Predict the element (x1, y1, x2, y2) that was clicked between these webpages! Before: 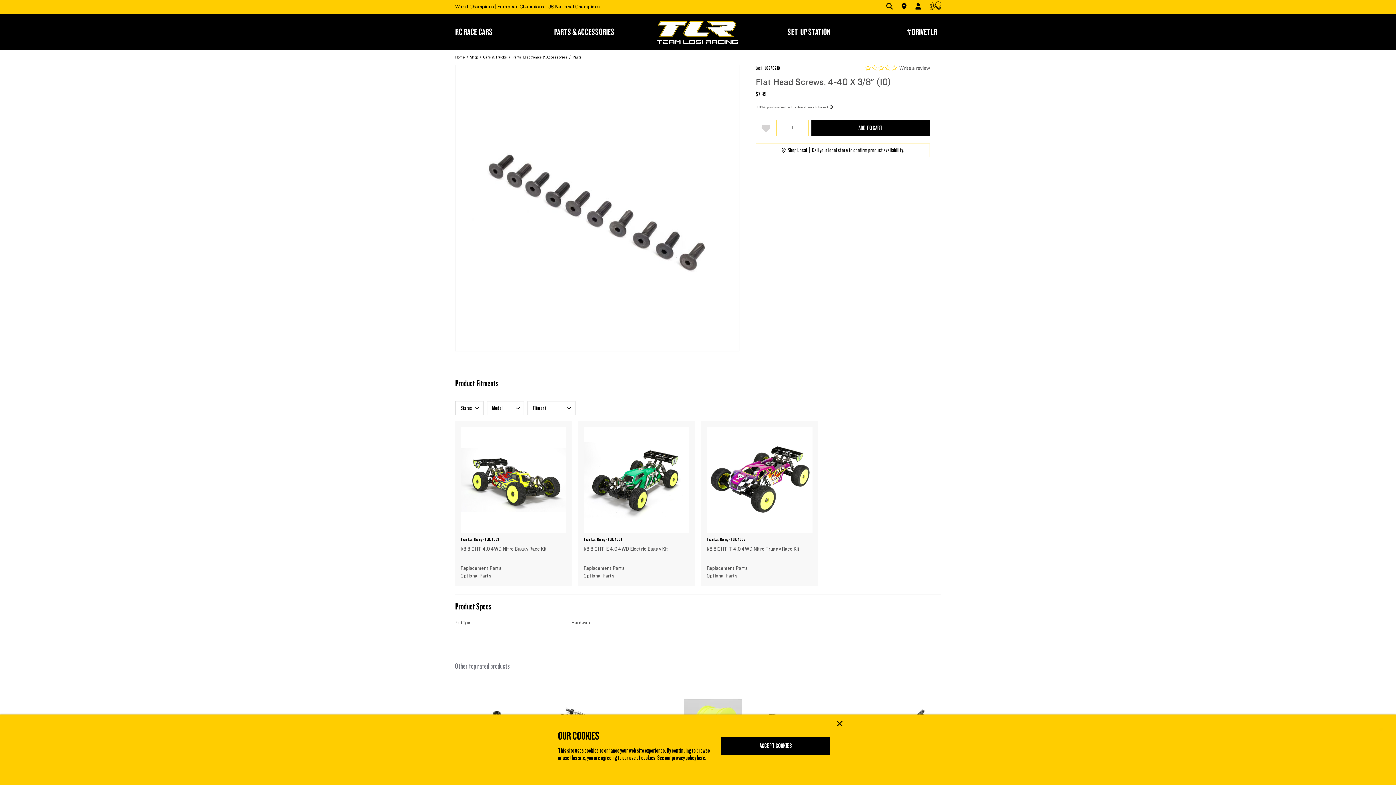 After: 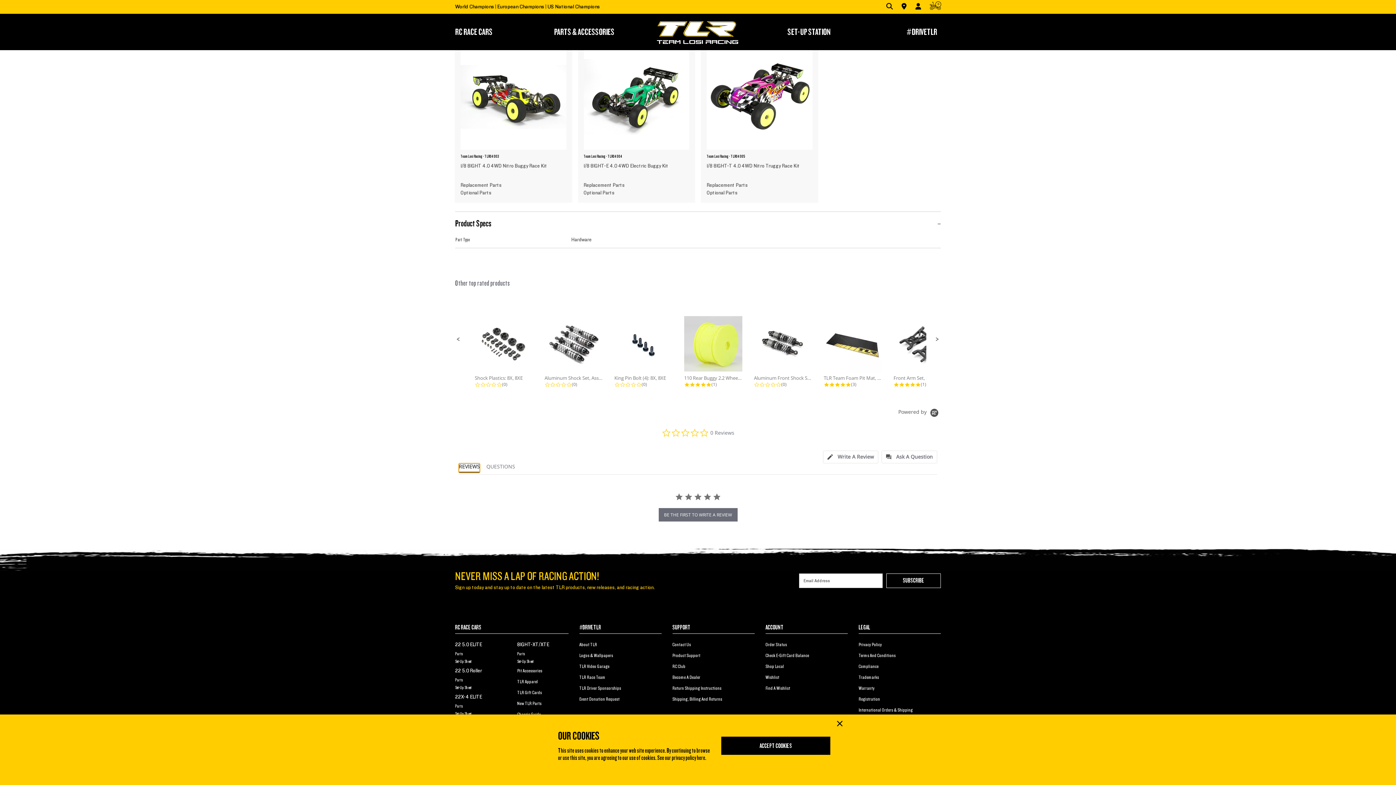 Action: label: Write a review bbox: (899, 65, 930, 71)